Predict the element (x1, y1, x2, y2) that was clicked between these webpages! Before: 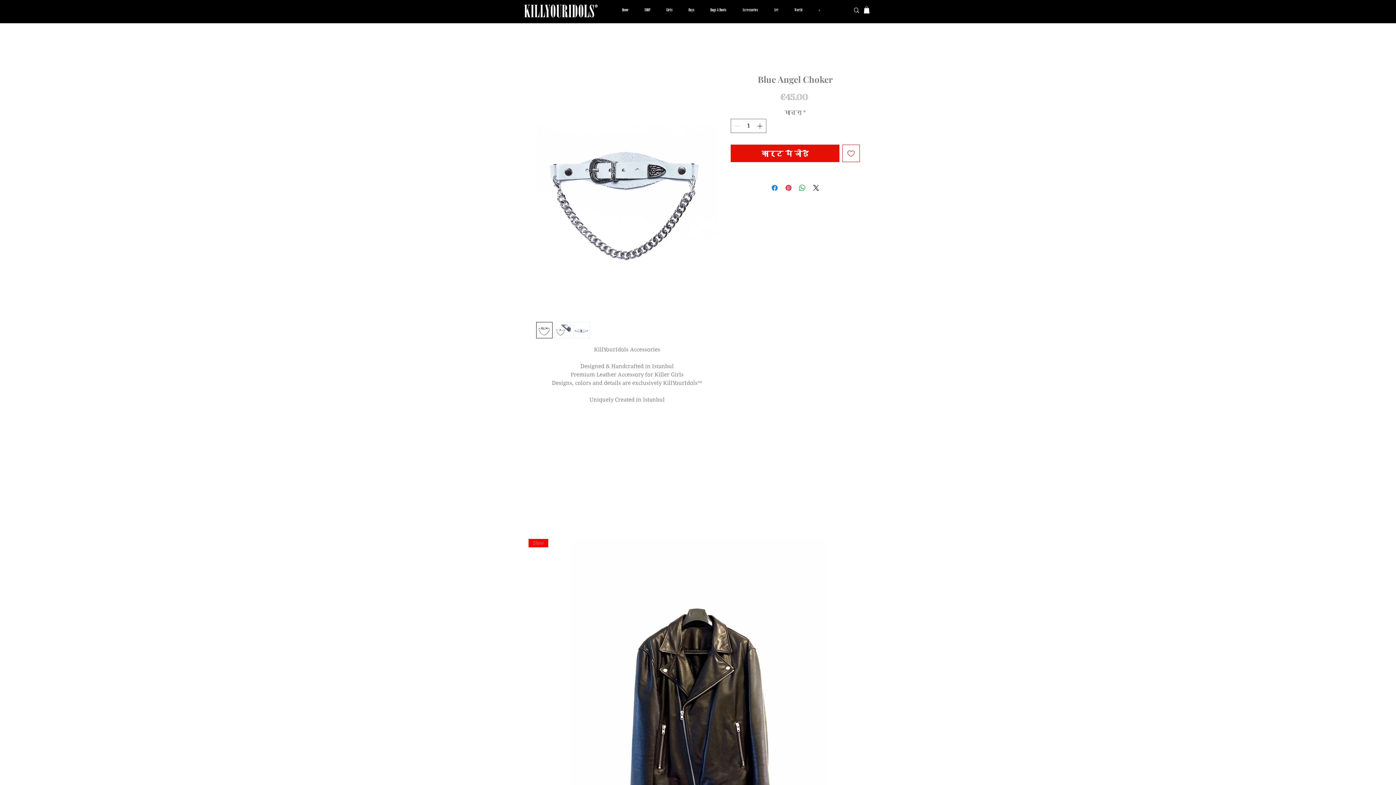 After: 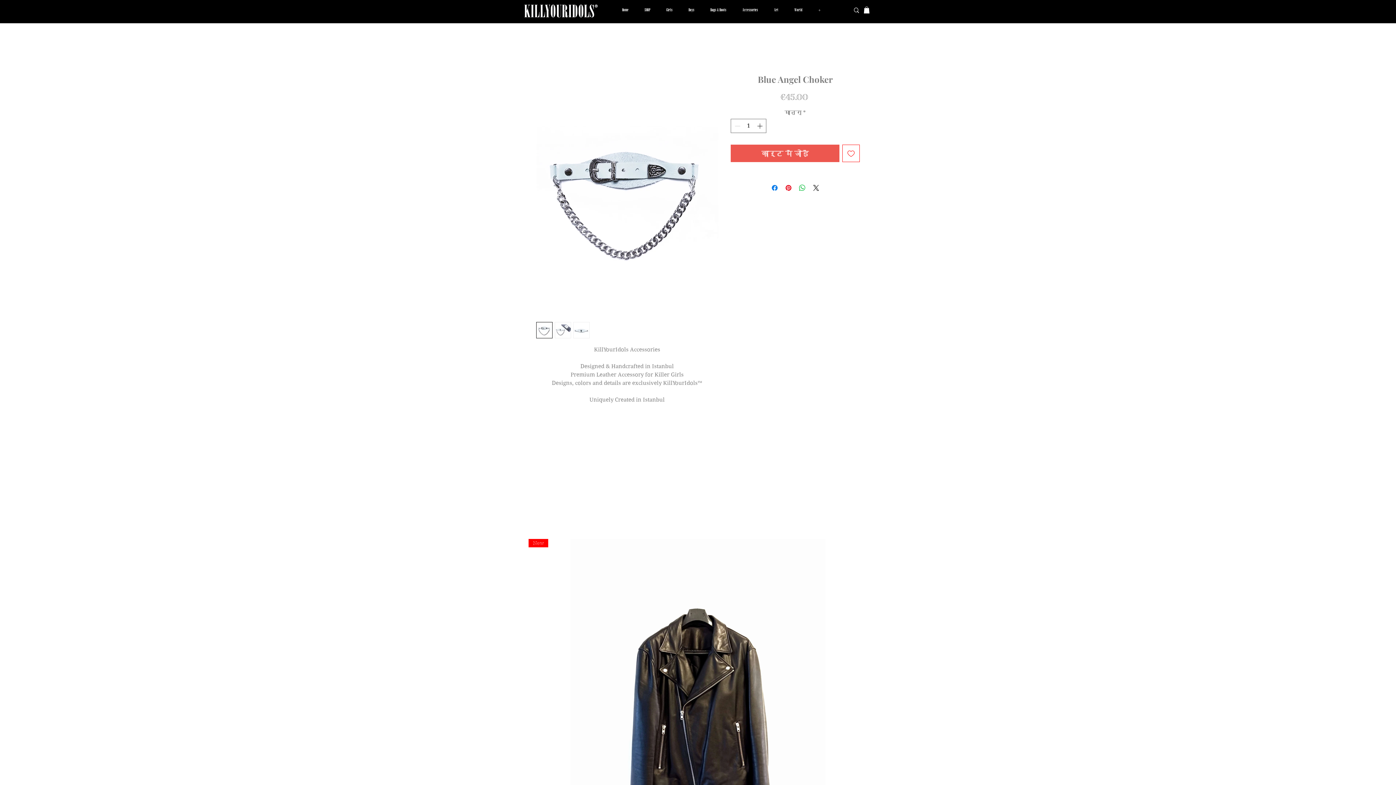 Action: bbox: (730, 144, 839, 162) label: कार्ट में जोड़ें